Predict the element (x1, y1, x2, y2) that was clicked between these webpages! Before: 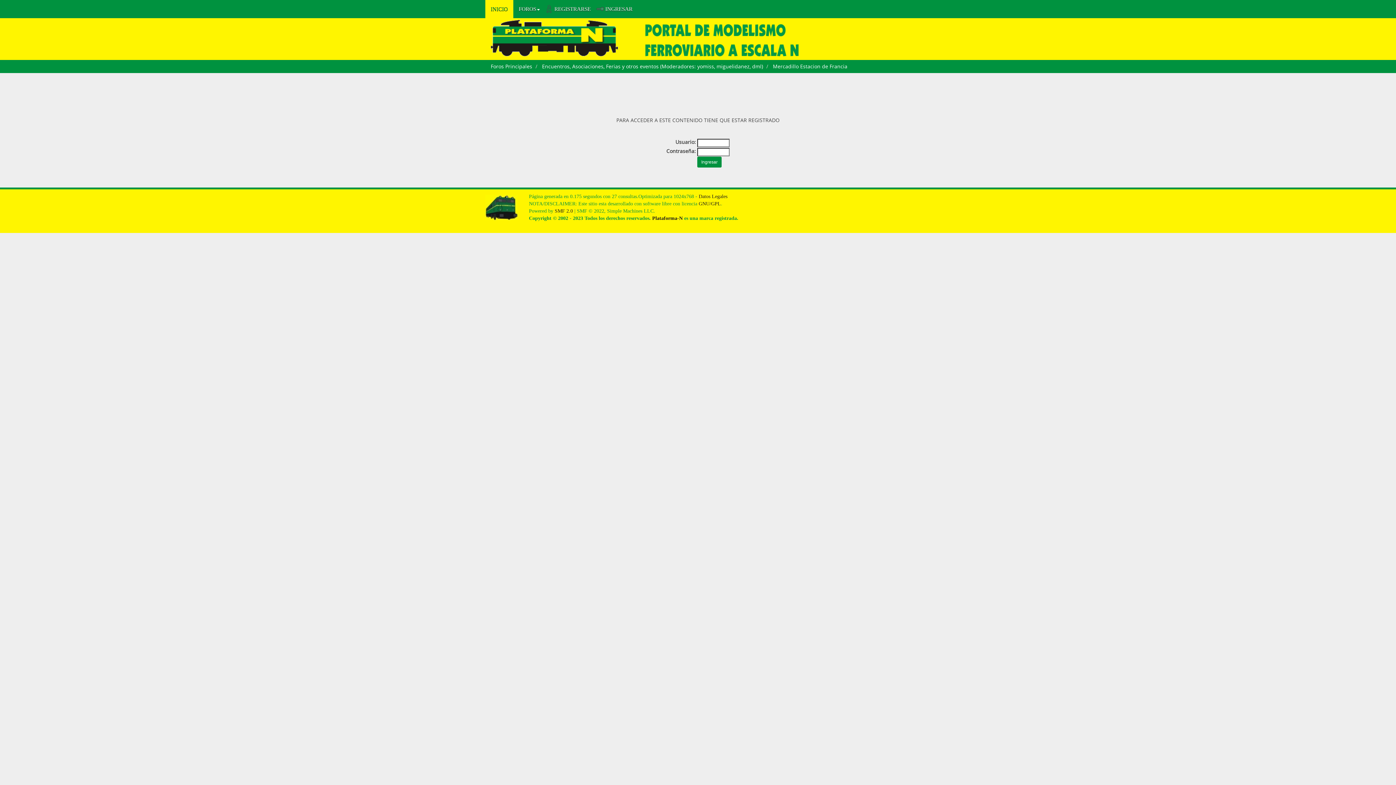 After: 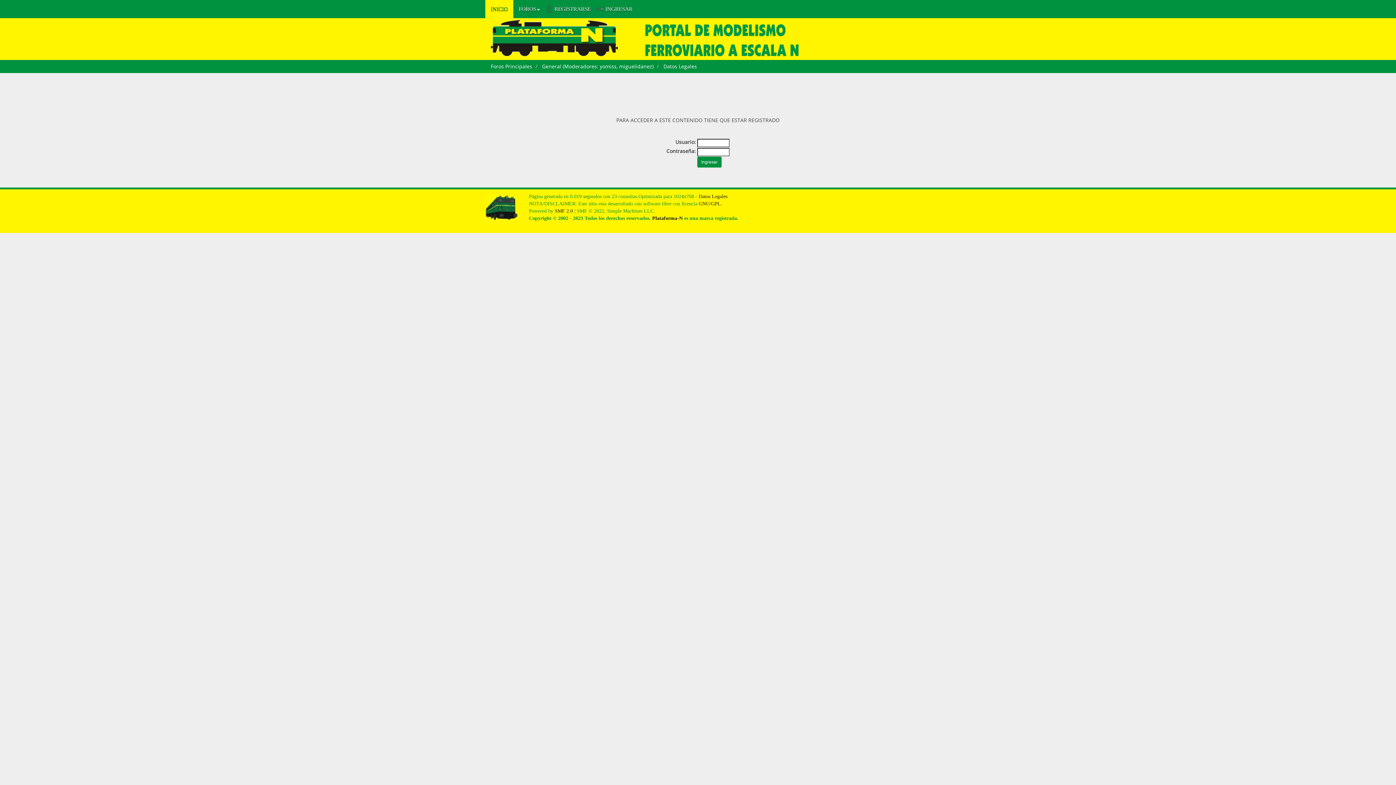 Action: label: Datos Legales bbox: (698, 193, 727, 199)